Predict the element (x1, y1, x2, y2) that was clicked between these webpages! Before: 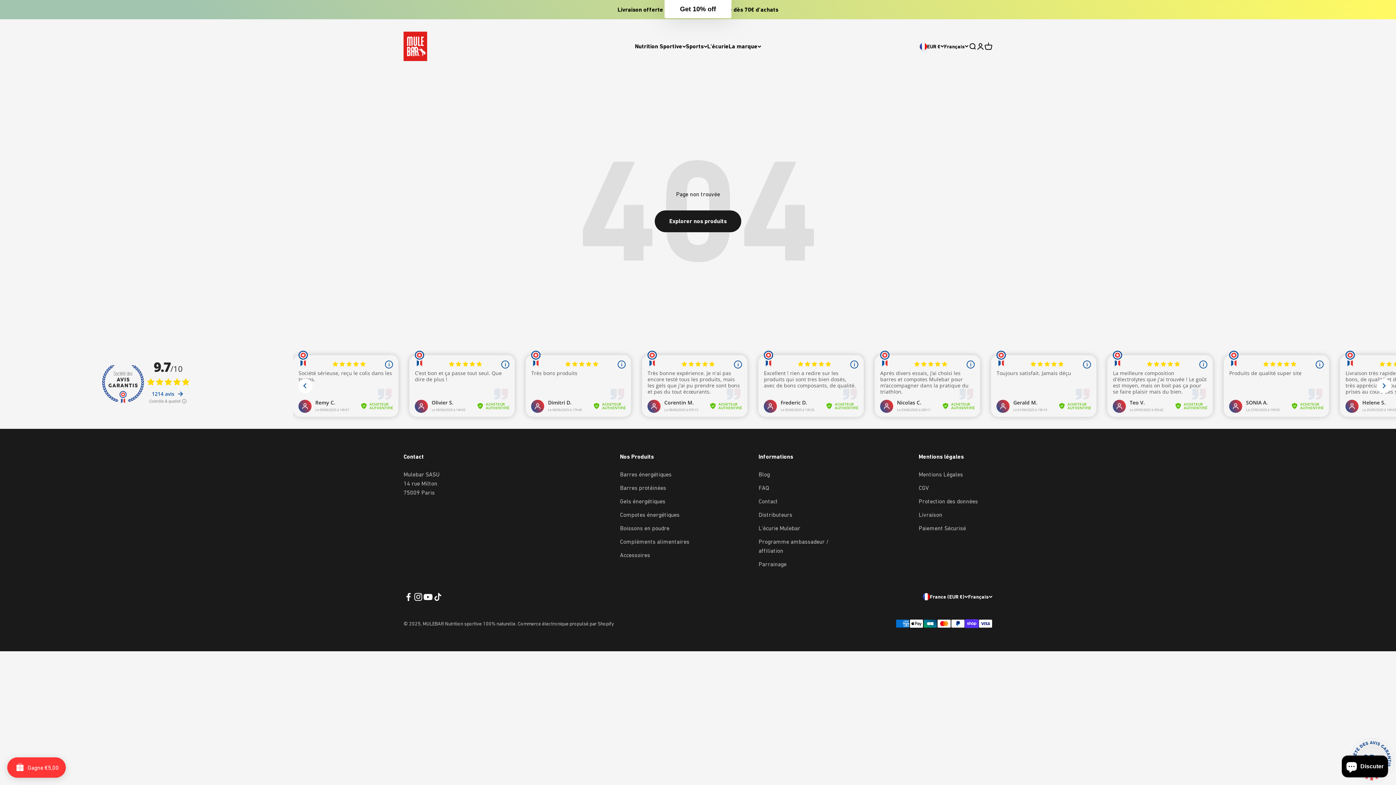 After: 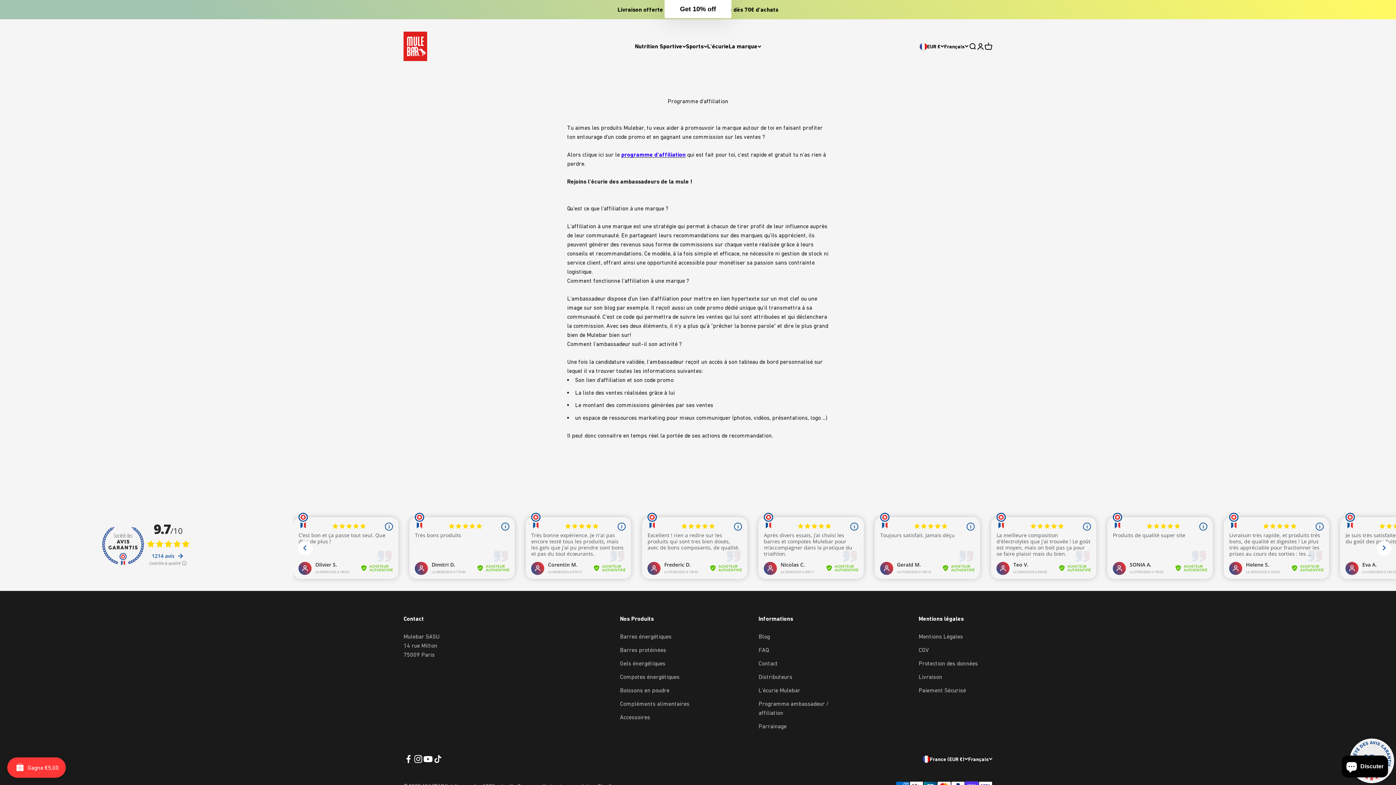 Action: label: Programme ambassadeur / affiliation bbox: (758, 537, 849, 555)